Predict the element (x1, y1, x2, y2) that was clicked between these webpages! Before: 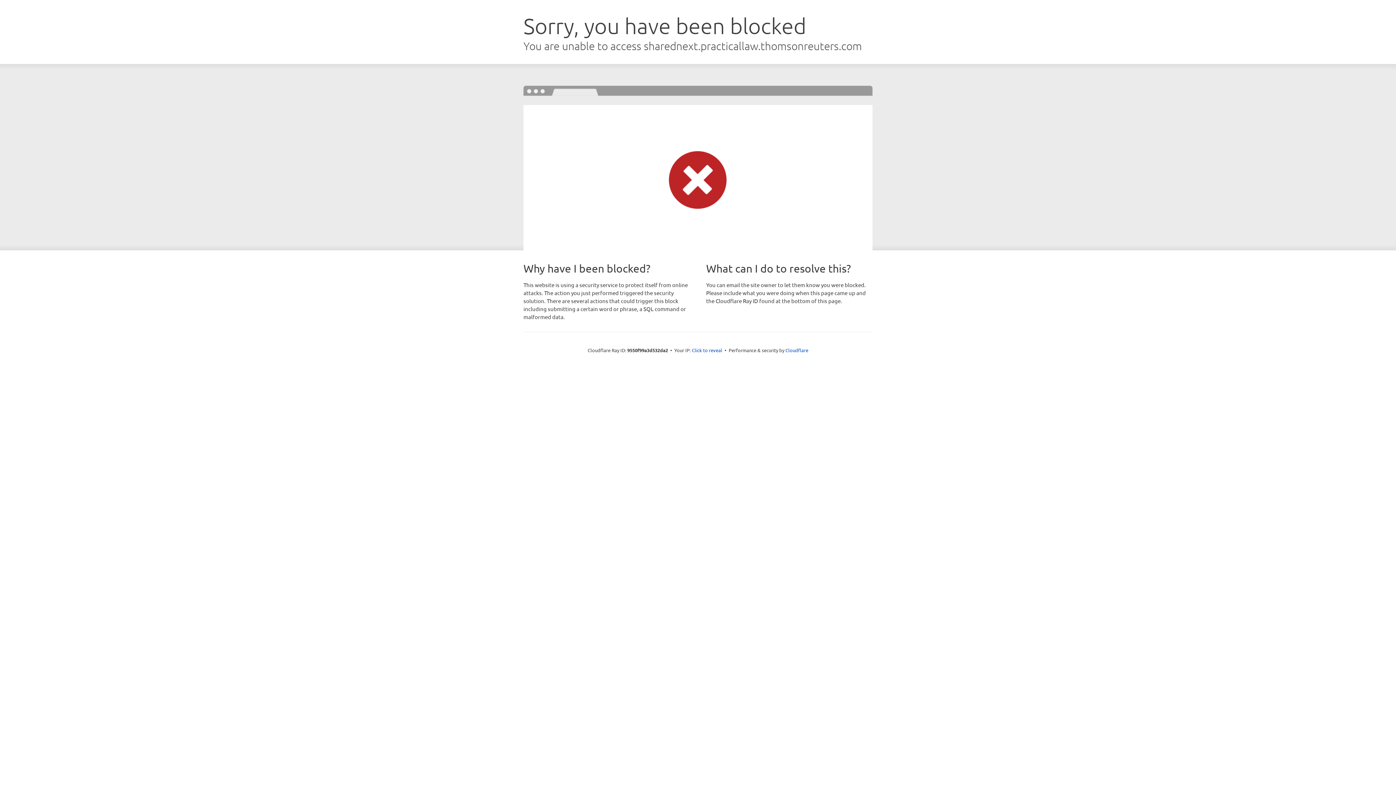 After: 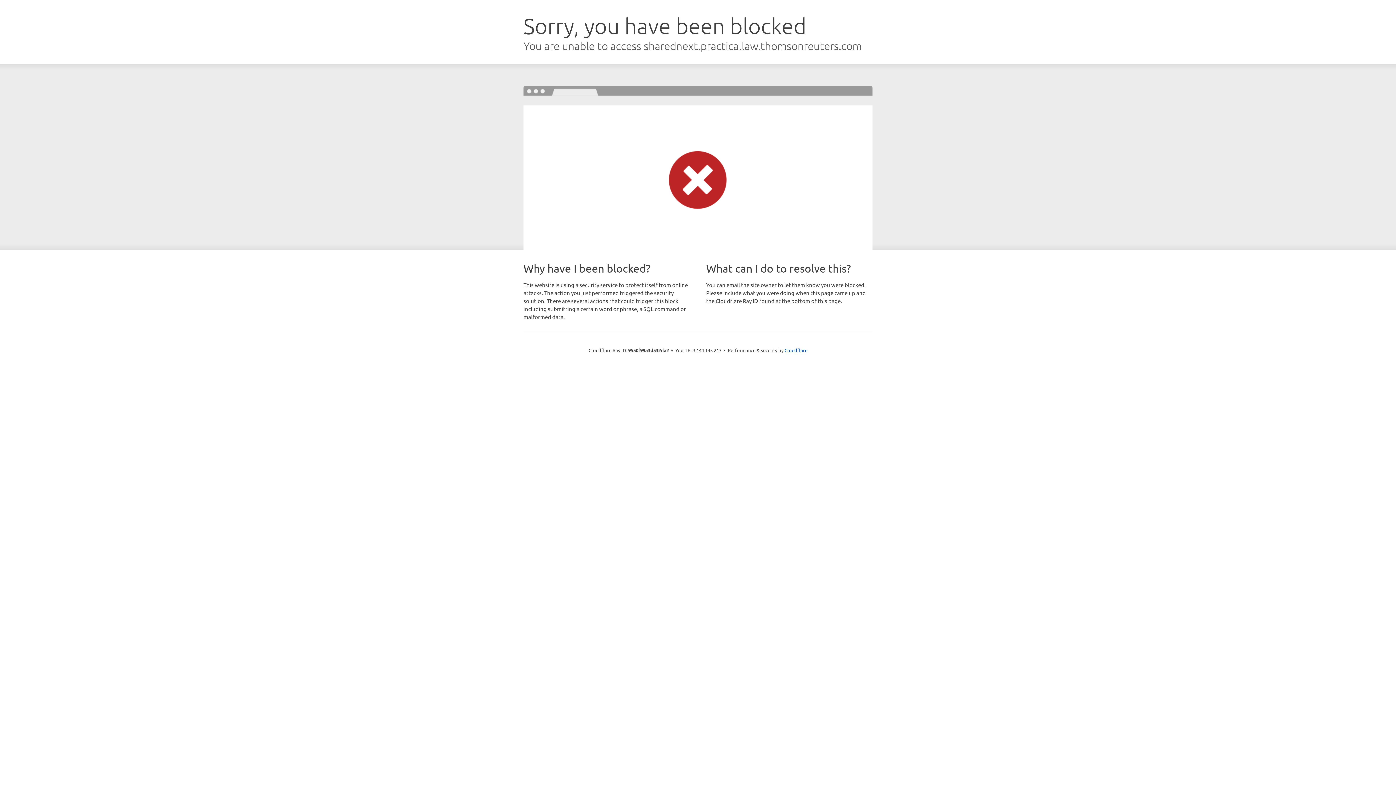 Action: label: Click to reveal bbox: (692, 346, 722, 353)